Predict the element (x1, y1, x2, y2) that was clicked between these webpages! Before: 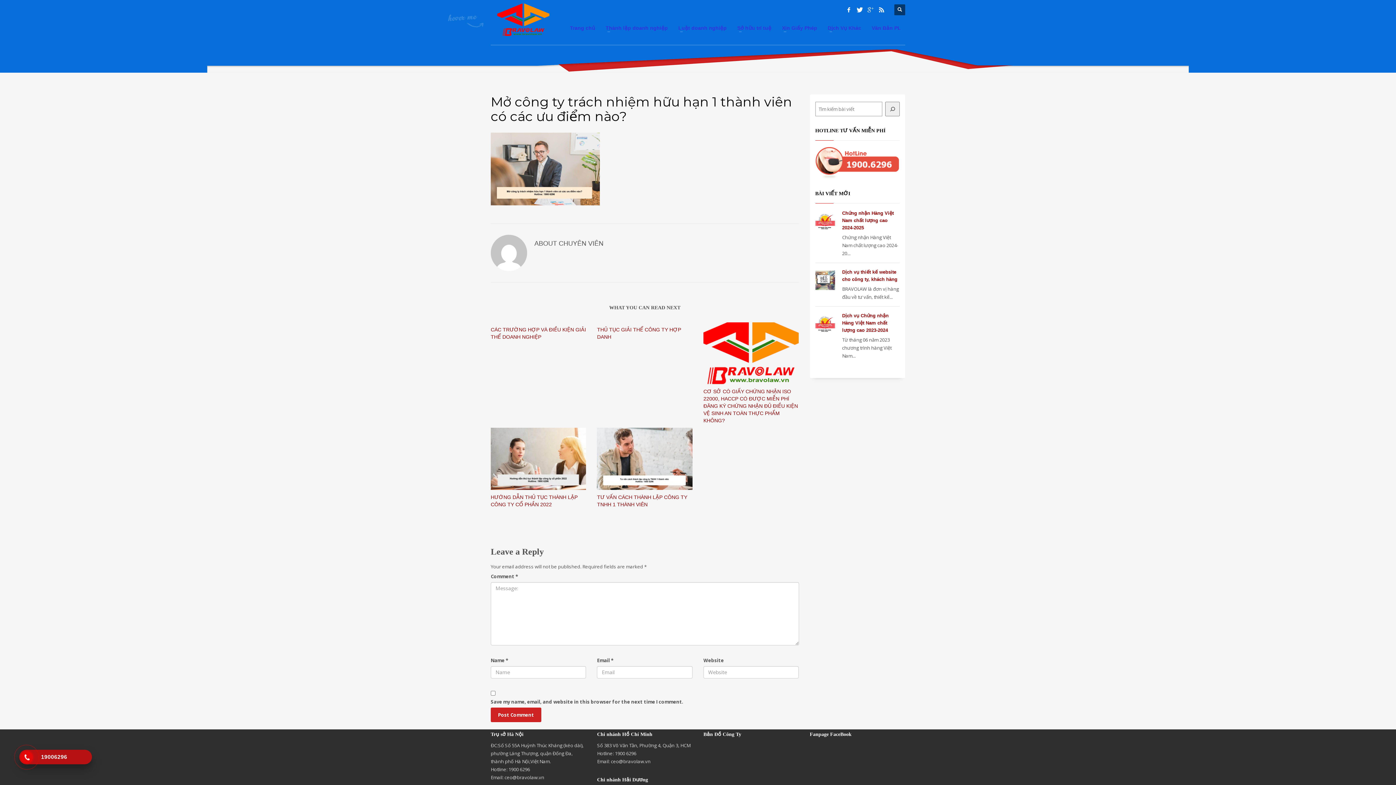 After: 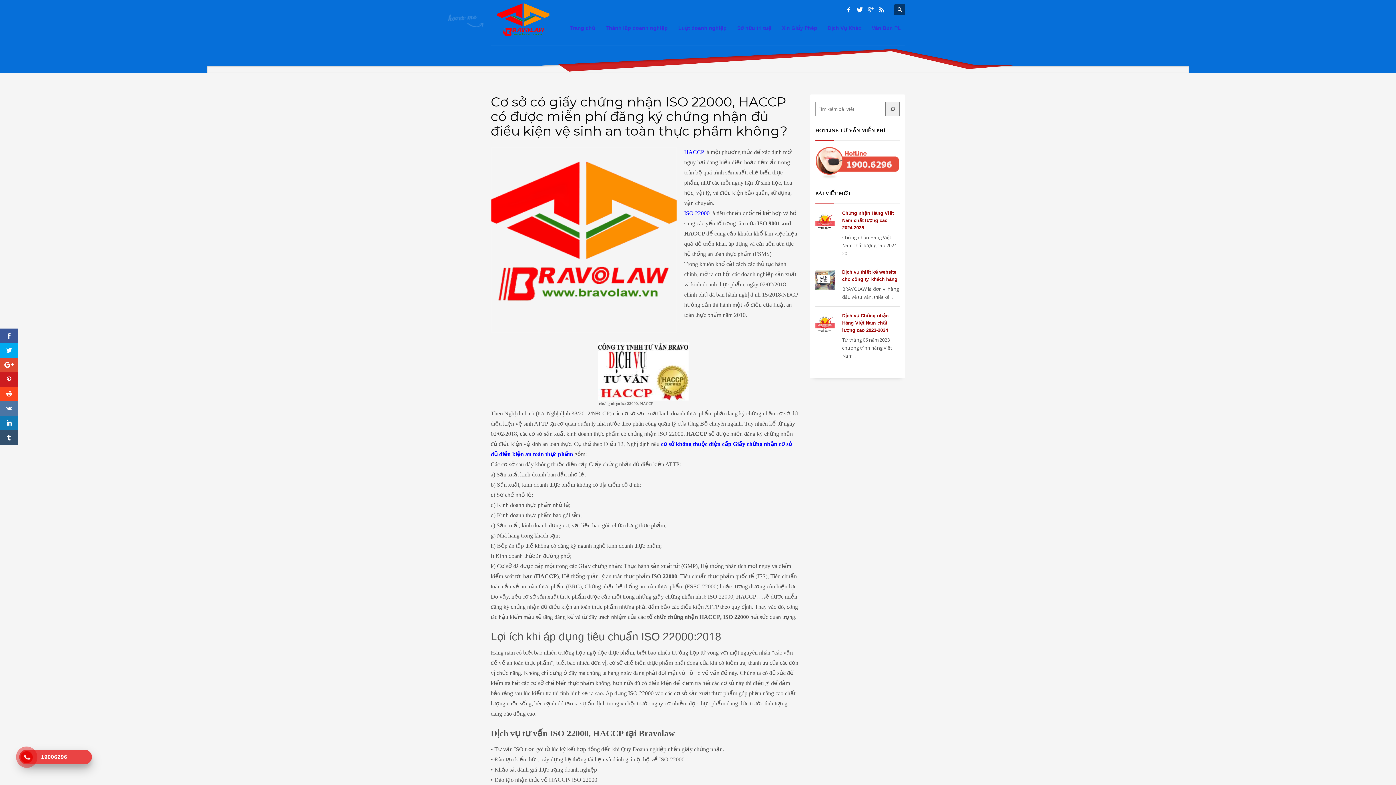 Action: label: CƠ SỞ CÓ GIẤY CHỨNG NHẬN ISO 22000, HACCP CÓ ĐƯỢC MIỄN PHÍ ĐĂNG KÝ CHỨNG NHẬN ĐỦ ĐIỀU KIỆN VỆ SINH AN TOÀN THỰC PHẨM KHÔNG? bbox: (703, 388, 798, 423)